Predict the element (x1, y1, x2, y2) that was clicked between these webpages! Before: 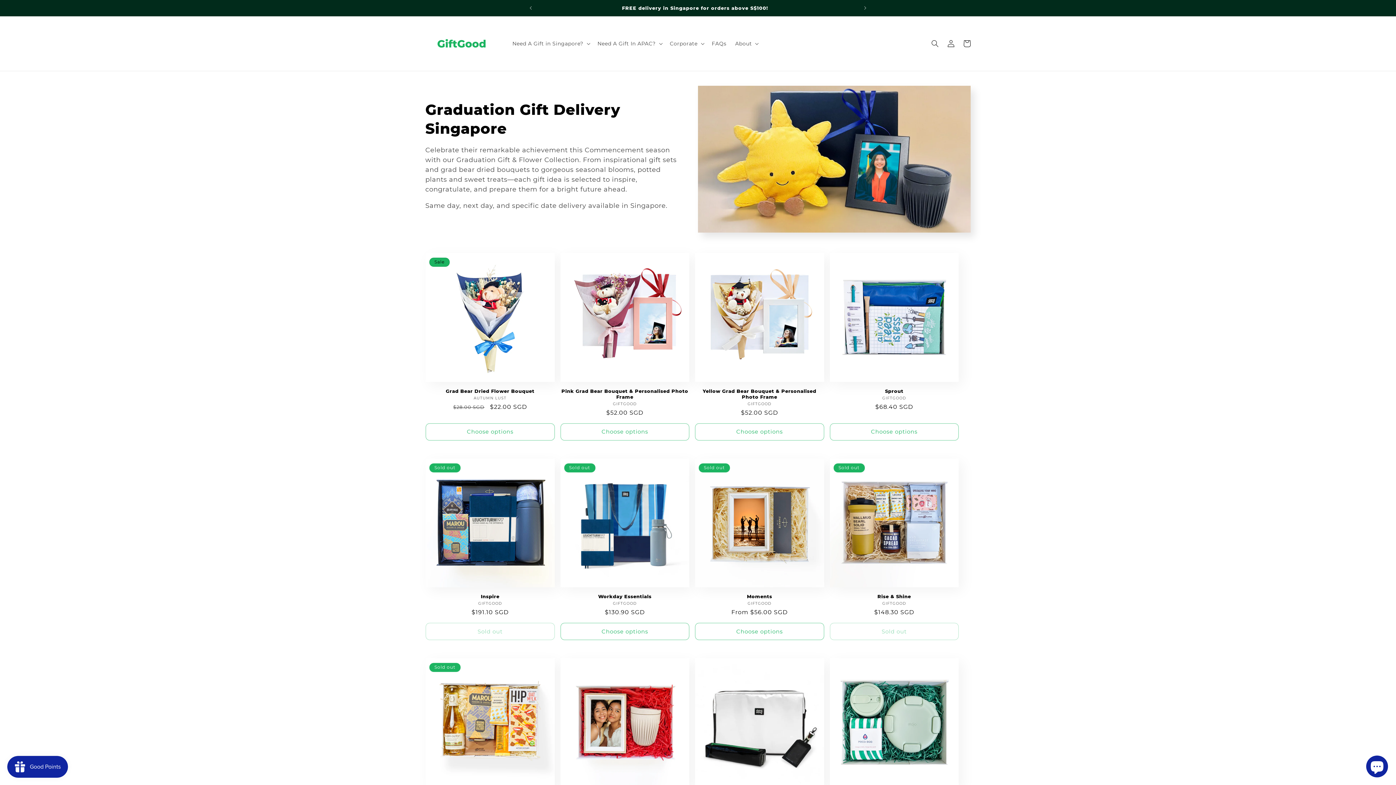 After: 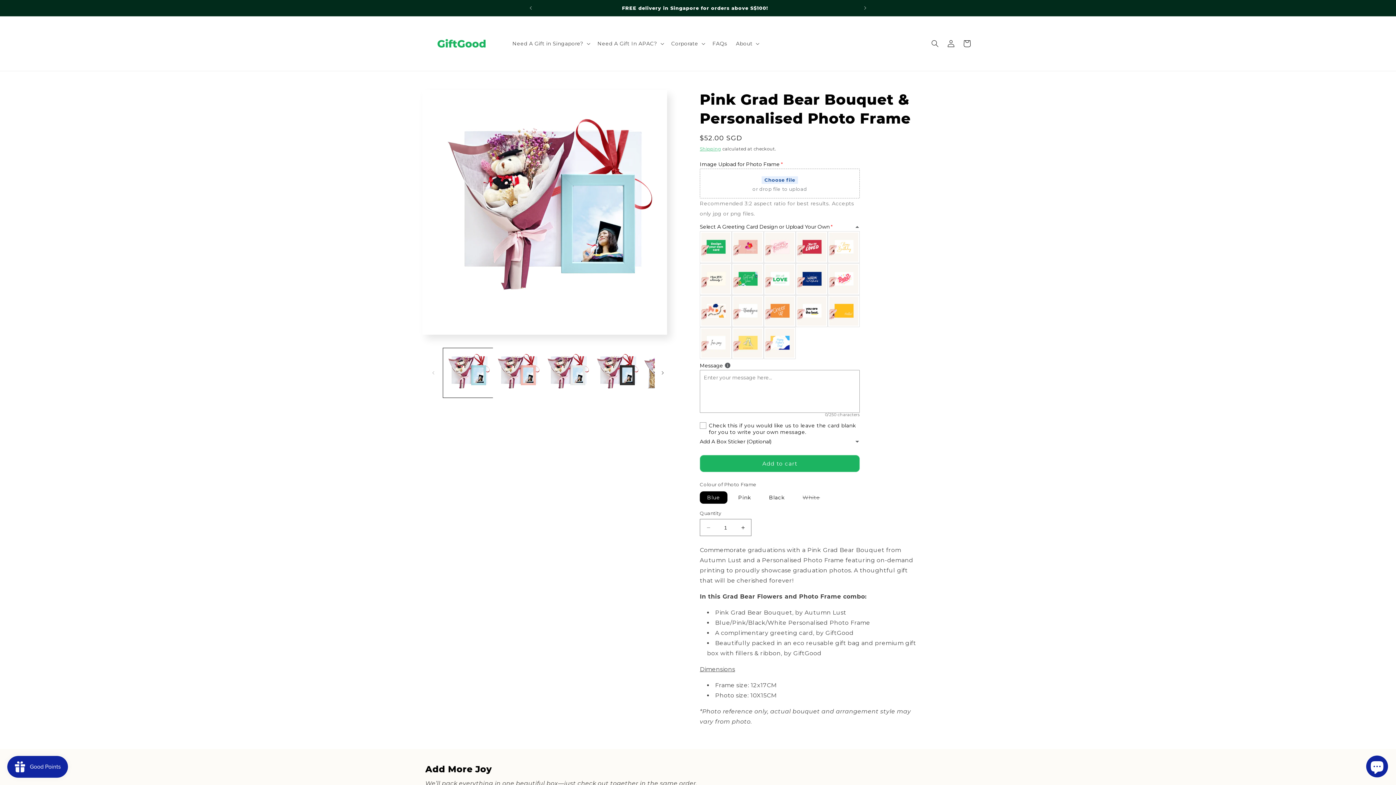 Action: bbox: (560, 388, 689, 399) label: Pink Grad Bear Bouquet & Personalised Photo Frame